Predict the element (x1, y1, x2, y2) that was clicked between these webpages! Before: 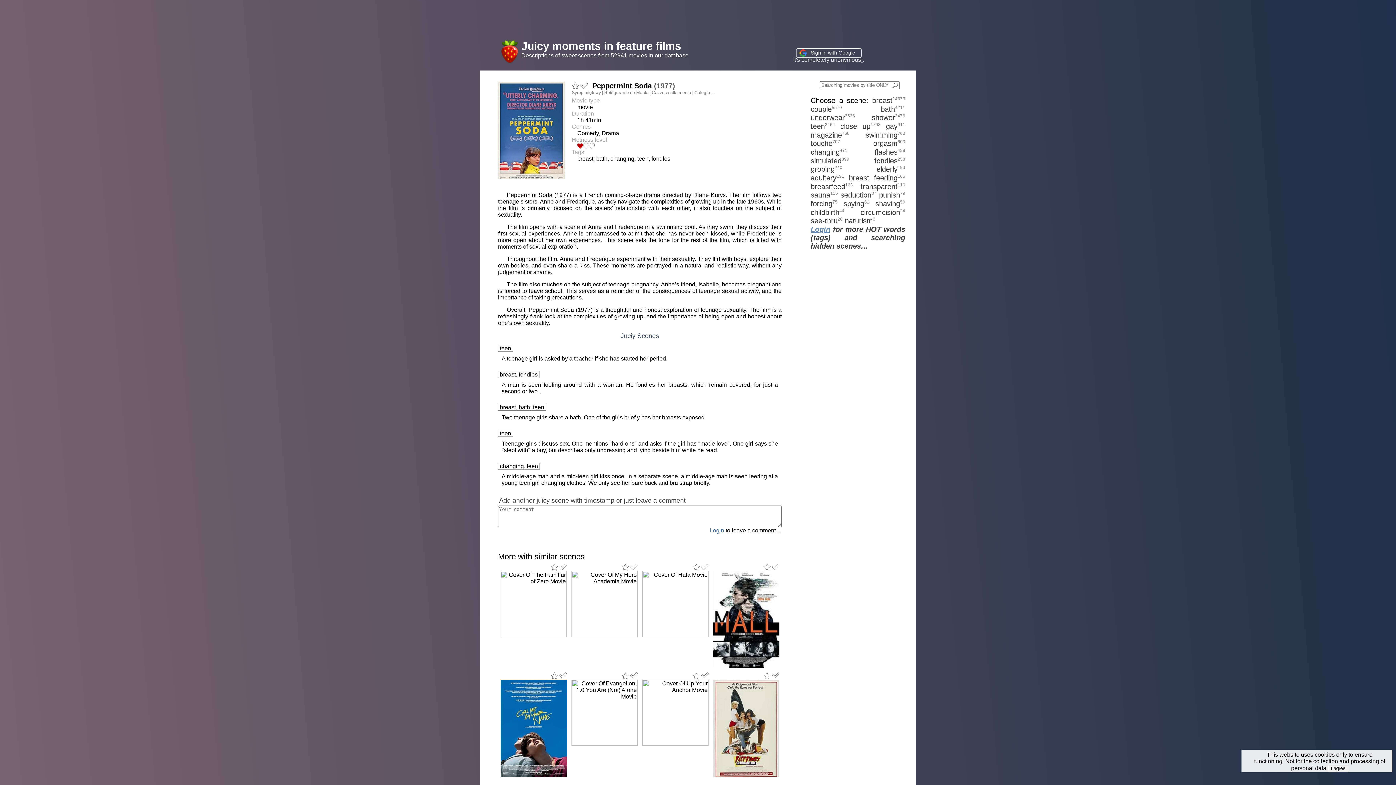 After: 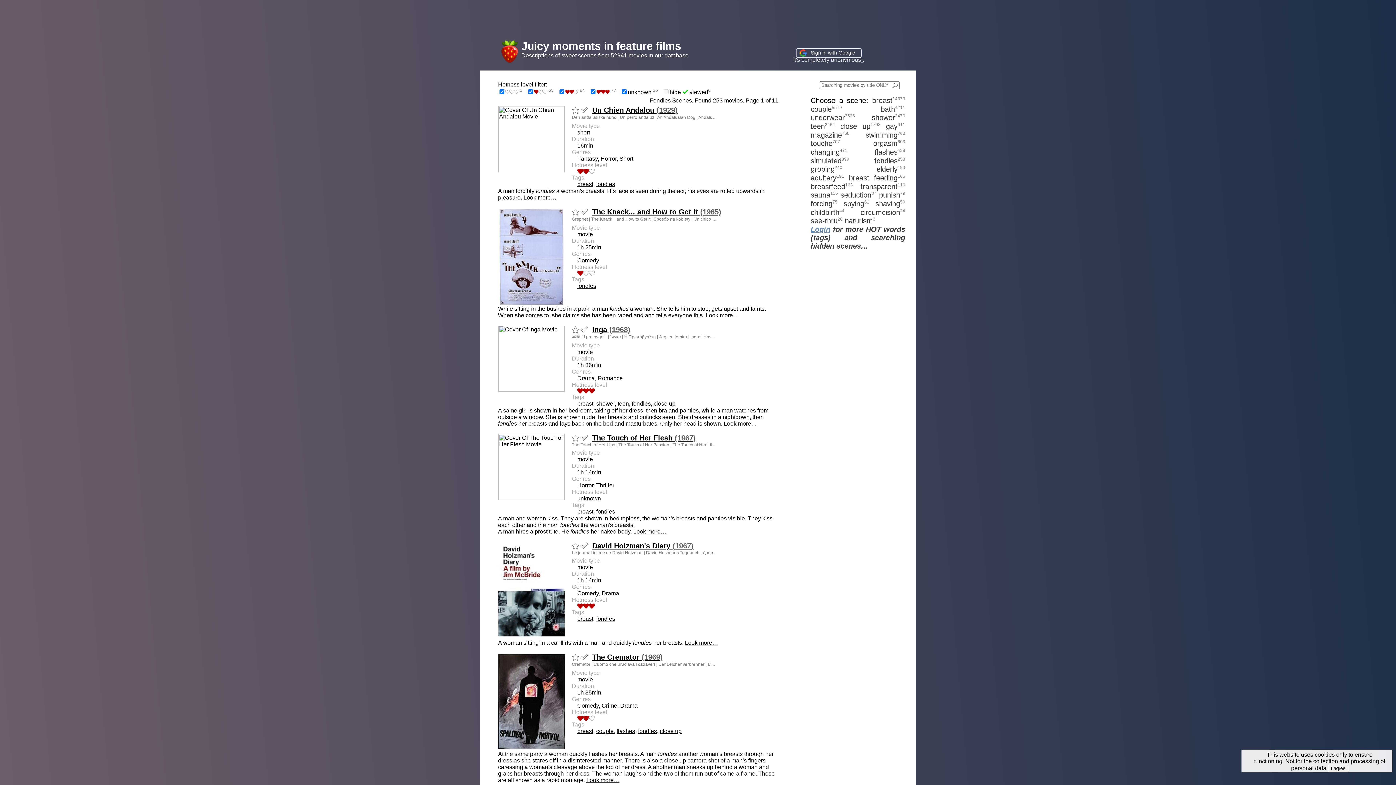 Action: bbox: (651, 155, 670, 161) label: fondles